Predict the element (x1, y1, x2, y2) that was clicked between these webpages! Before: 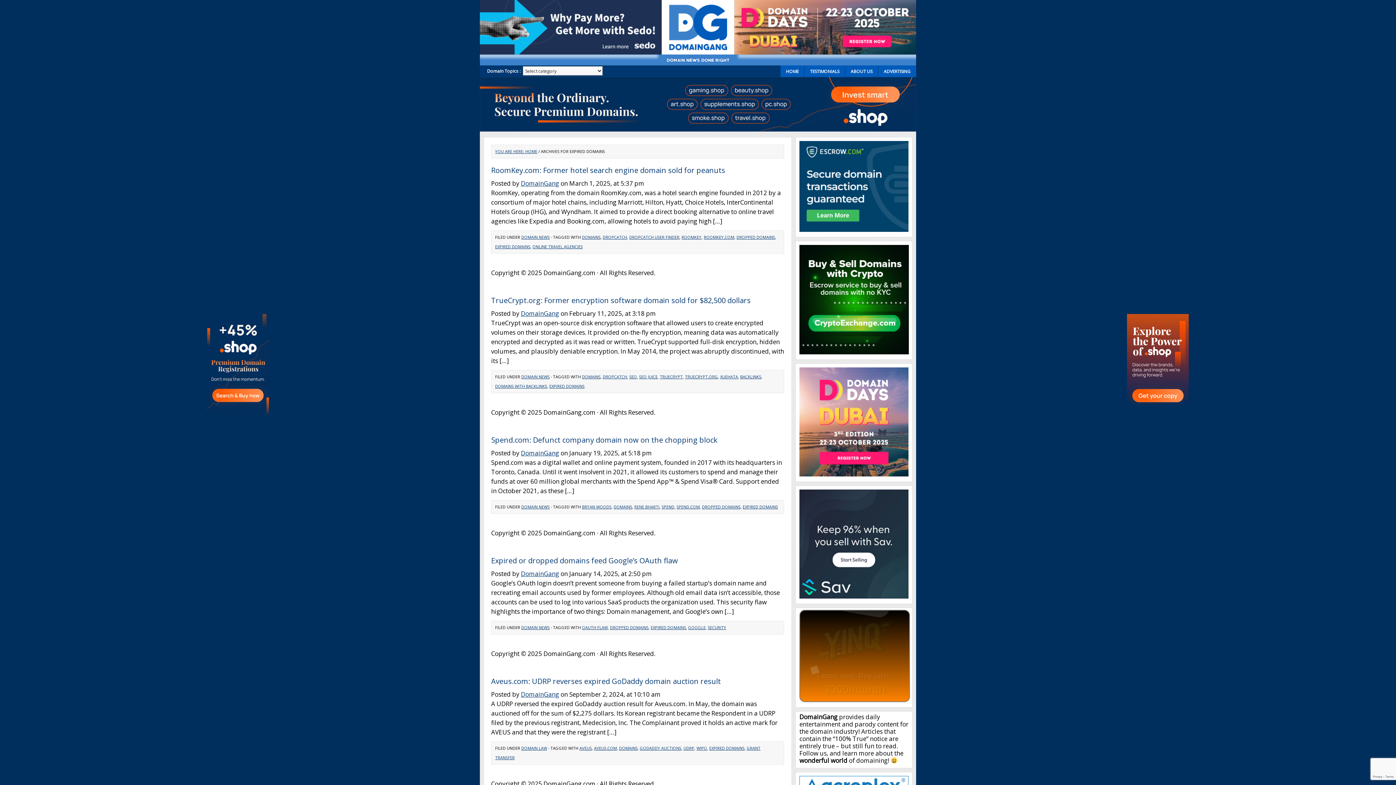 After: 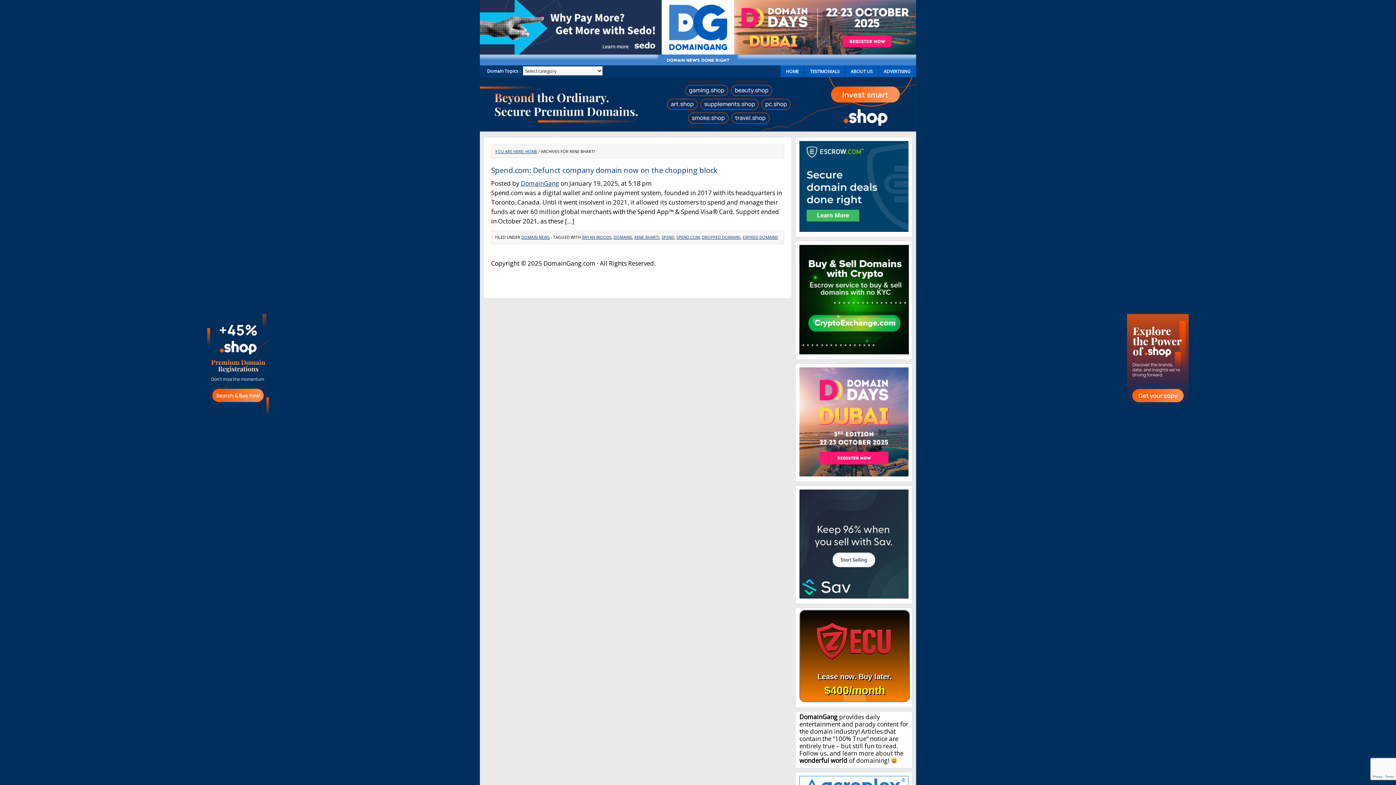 Action: label: RENE BHARTI bbox: (634, 504, 659, 509)